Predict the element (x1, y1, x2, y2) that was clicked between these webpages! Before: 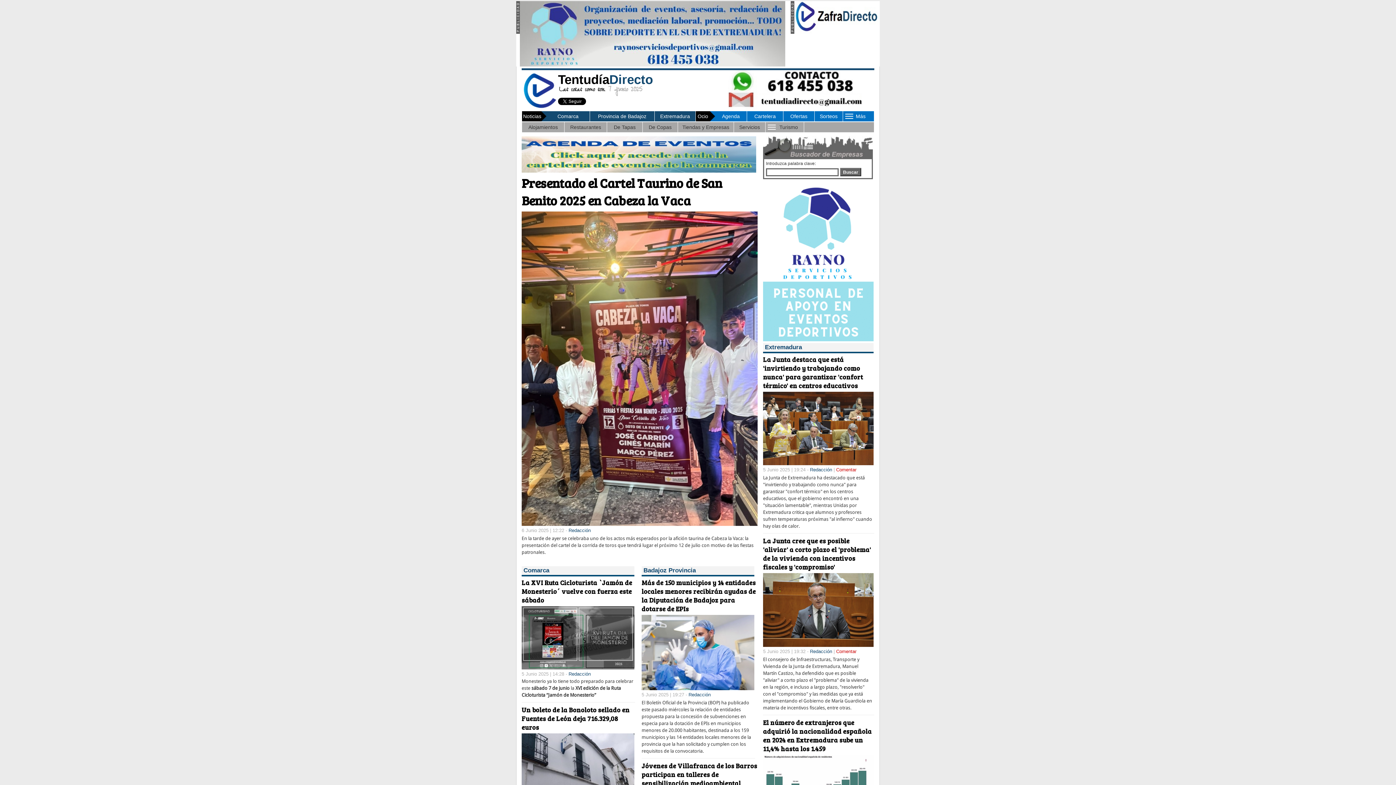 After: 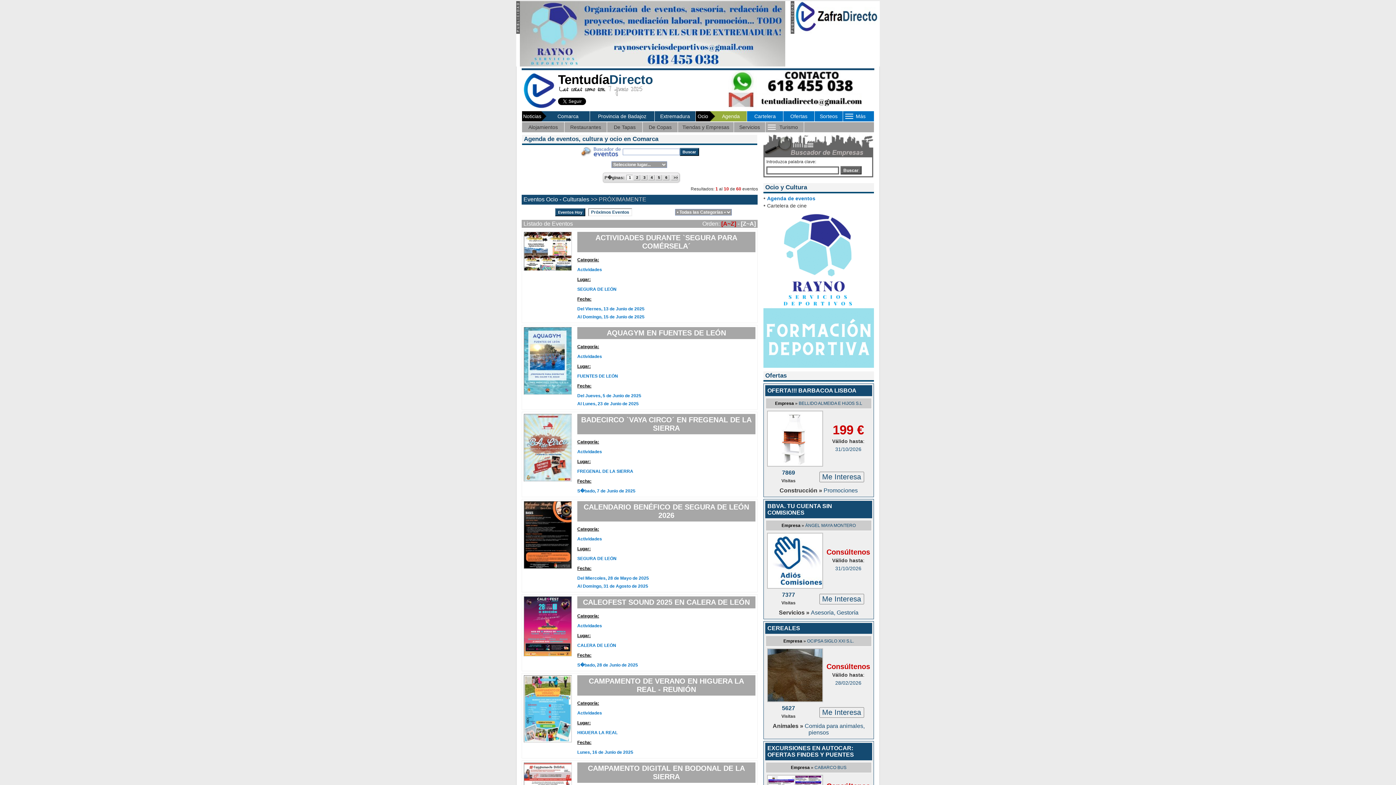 Action: bbox: (722, 113, 740, 119) label: Agenda